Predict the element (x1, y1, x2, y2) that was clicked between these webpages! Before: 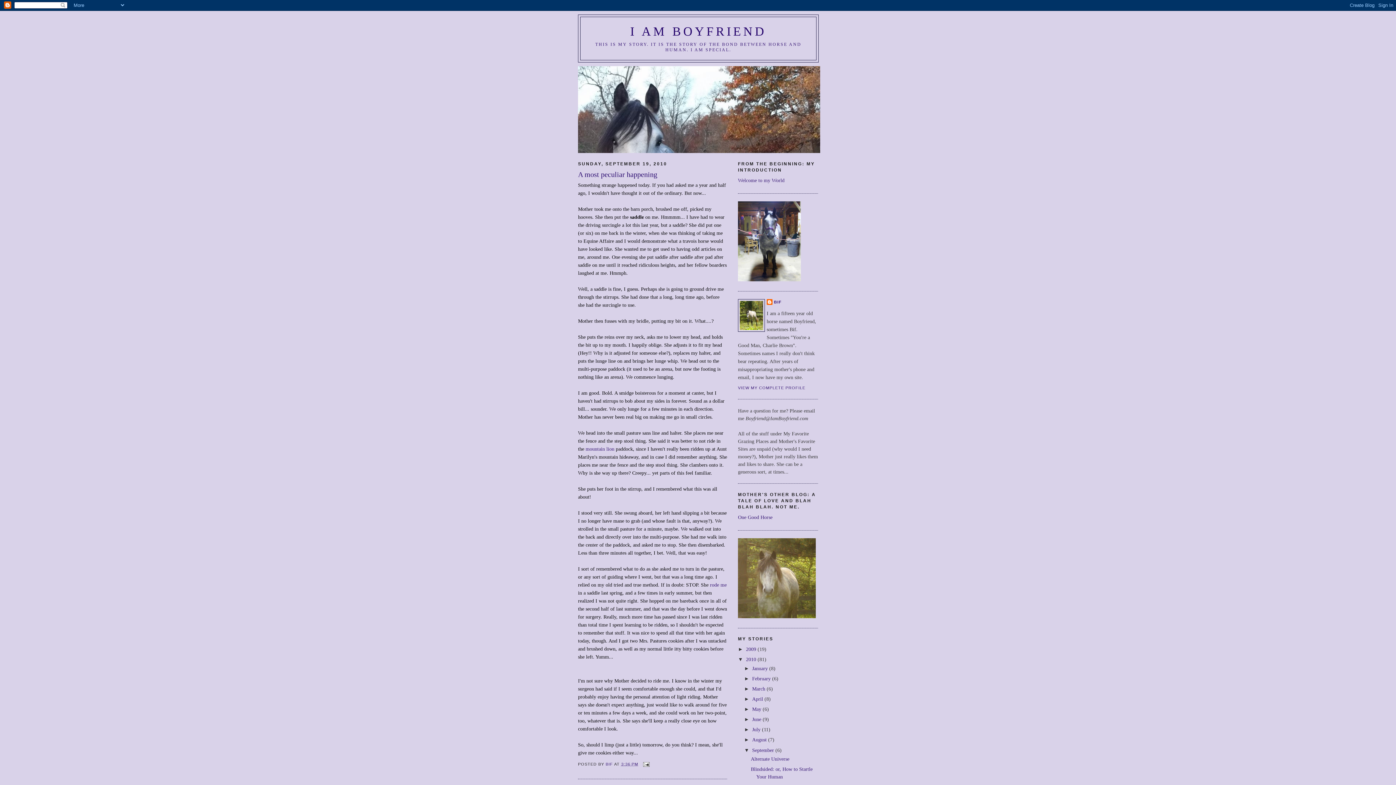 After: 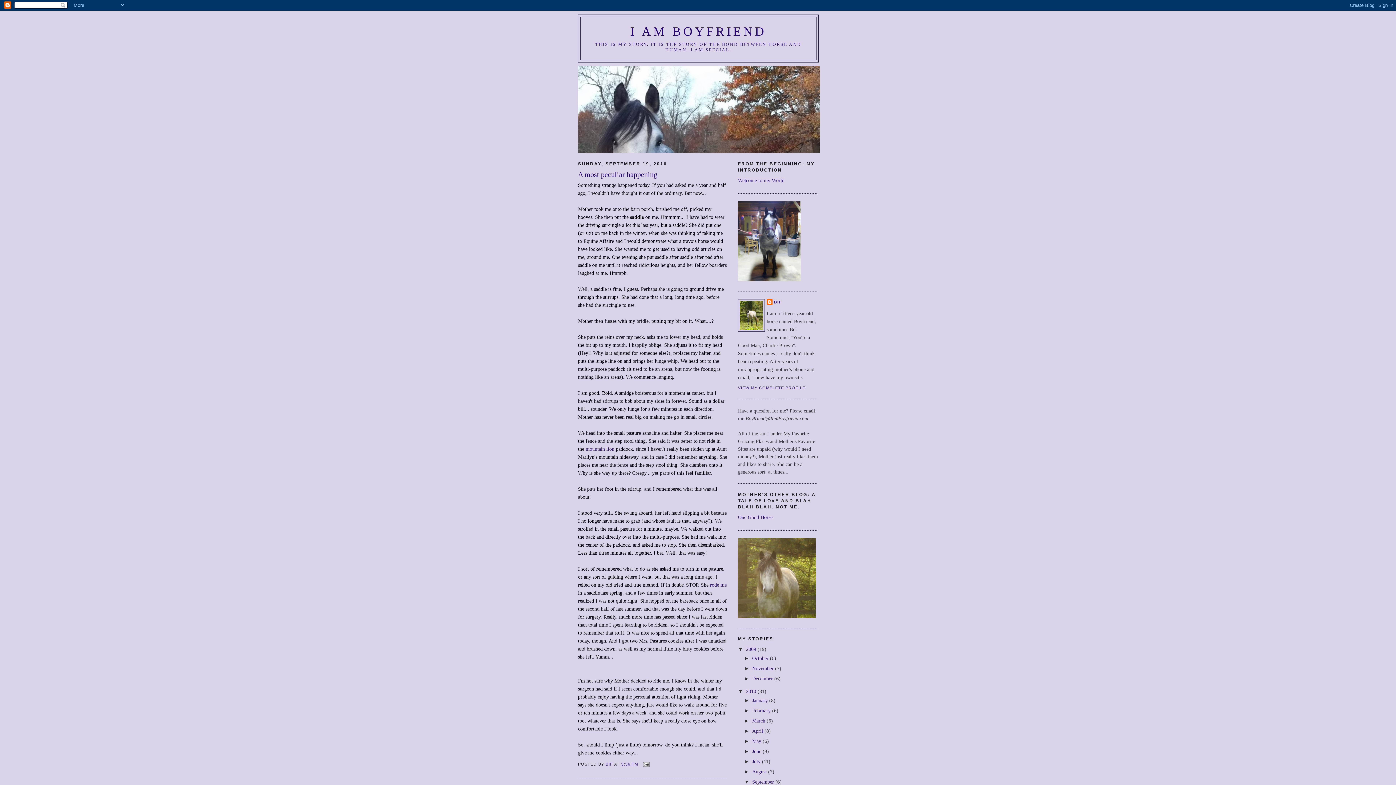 Action: bbox: (738, 646, 746, 652) label: ►  